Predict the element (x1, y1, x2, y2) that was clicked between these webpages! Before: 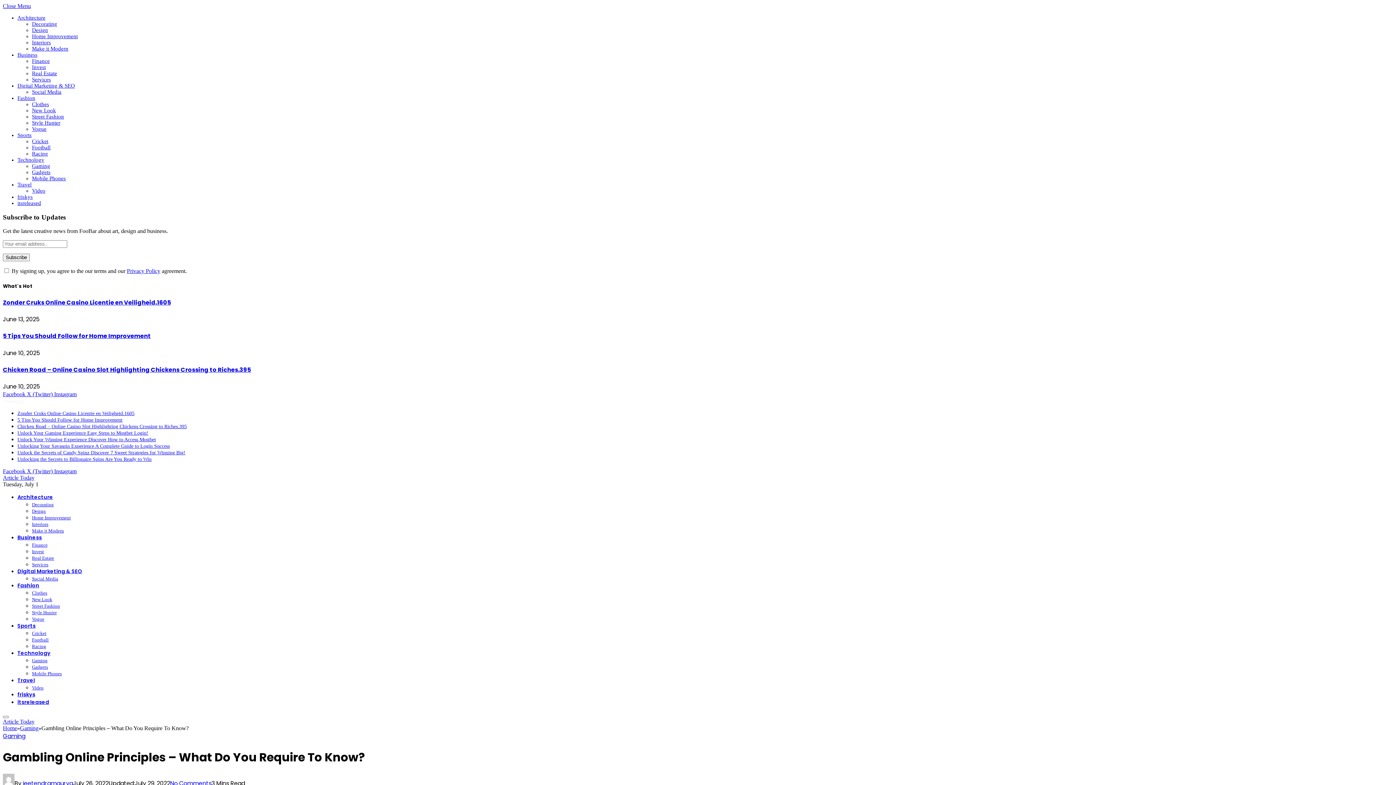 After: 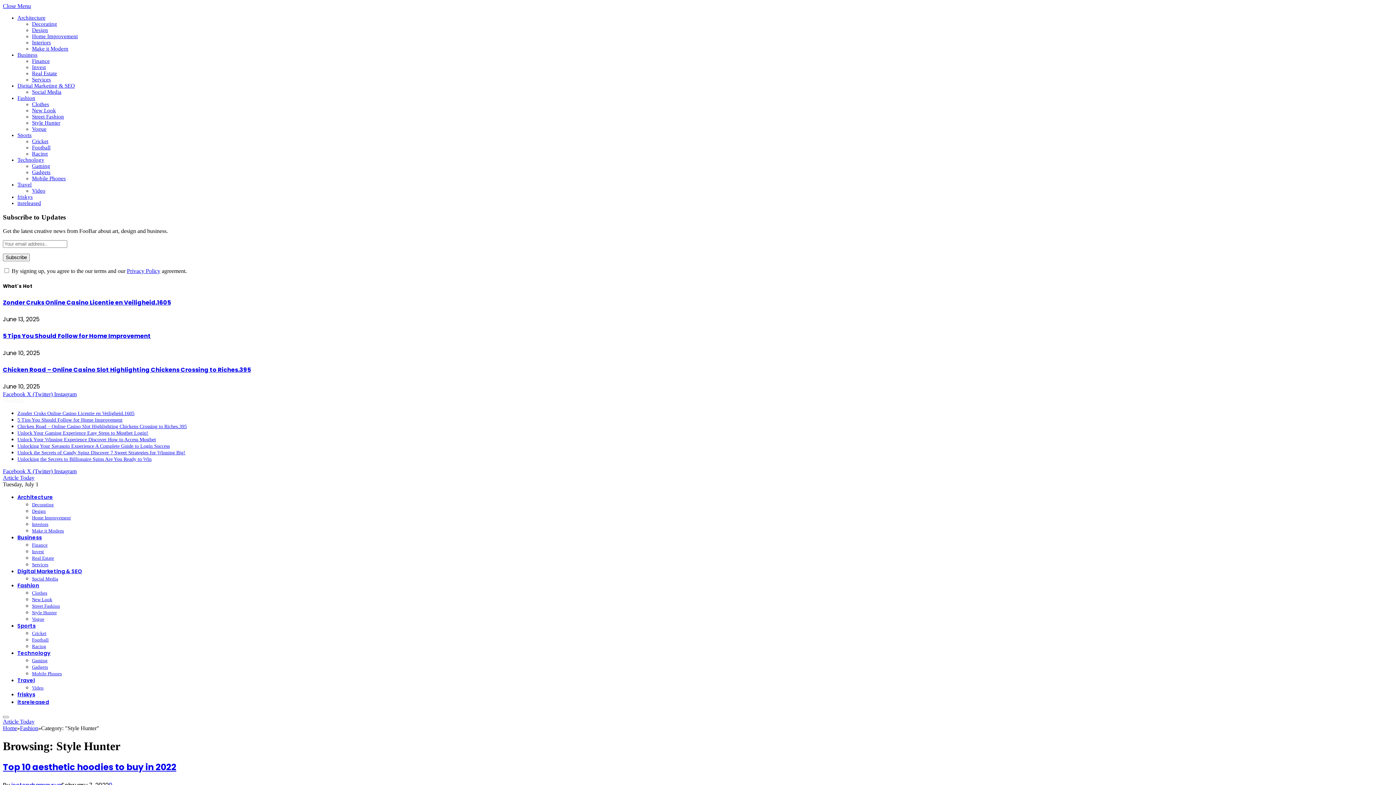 Action: bbox: (32, 610, 56, 615) label: Style Hunter